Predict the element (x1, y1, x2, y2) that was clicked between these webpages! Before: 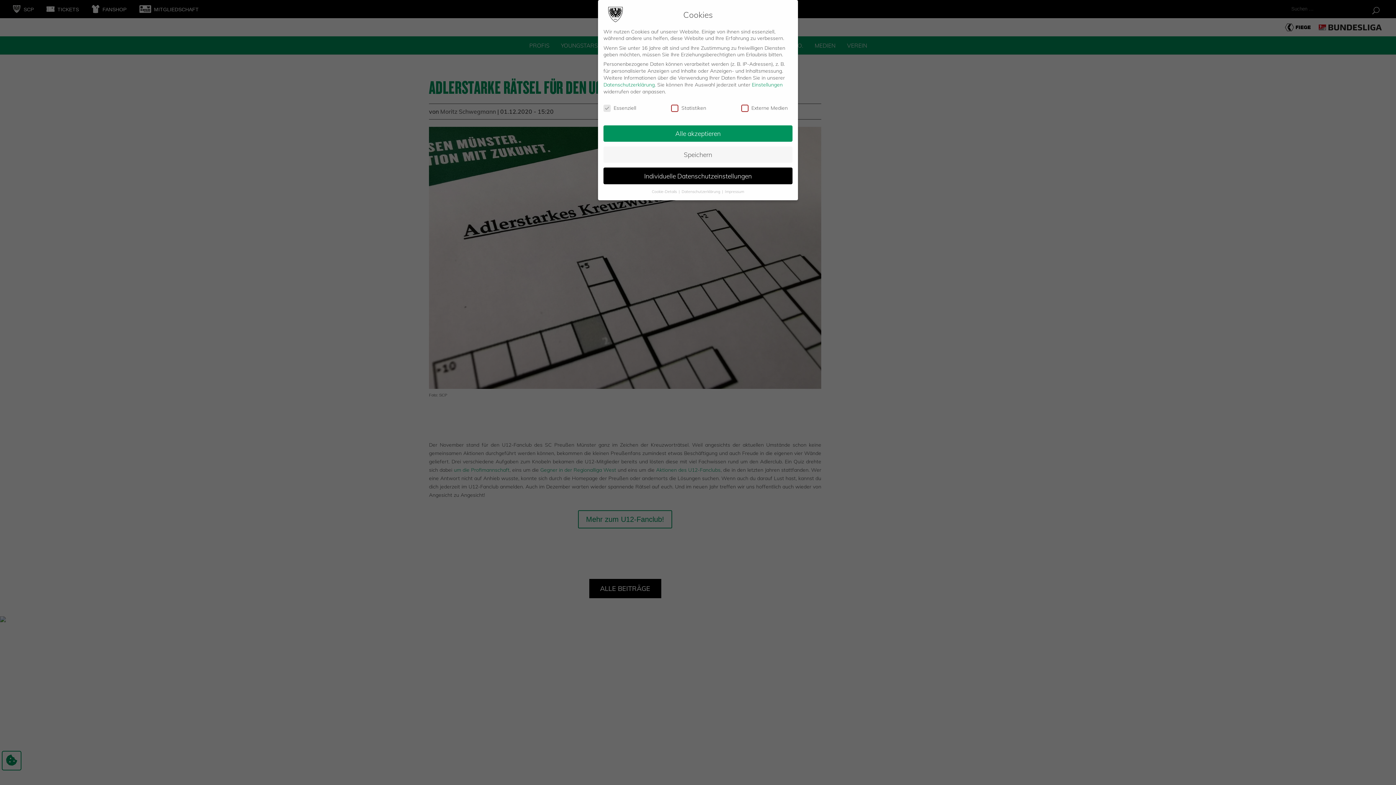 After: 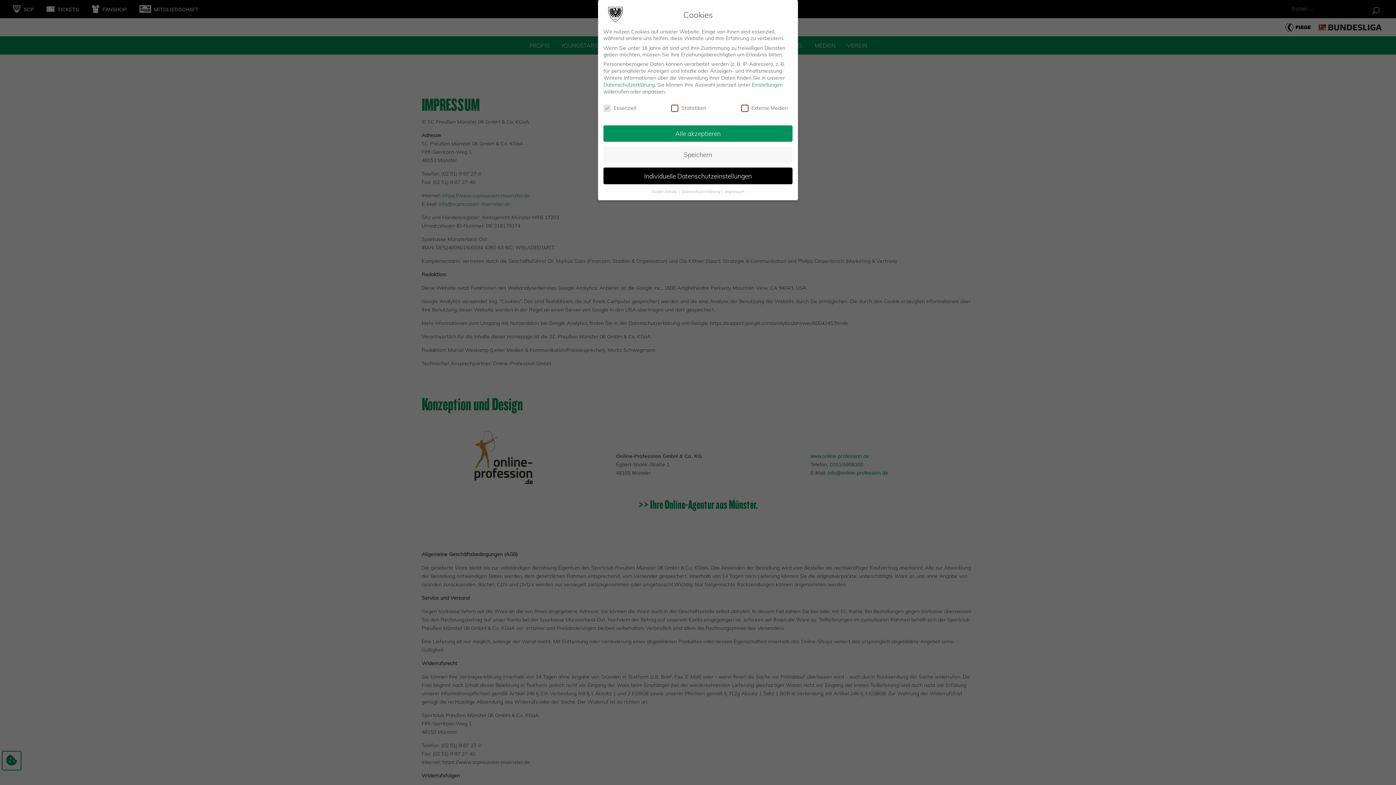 Action: bbox: (725, 189, 744, 194) label: Impressum